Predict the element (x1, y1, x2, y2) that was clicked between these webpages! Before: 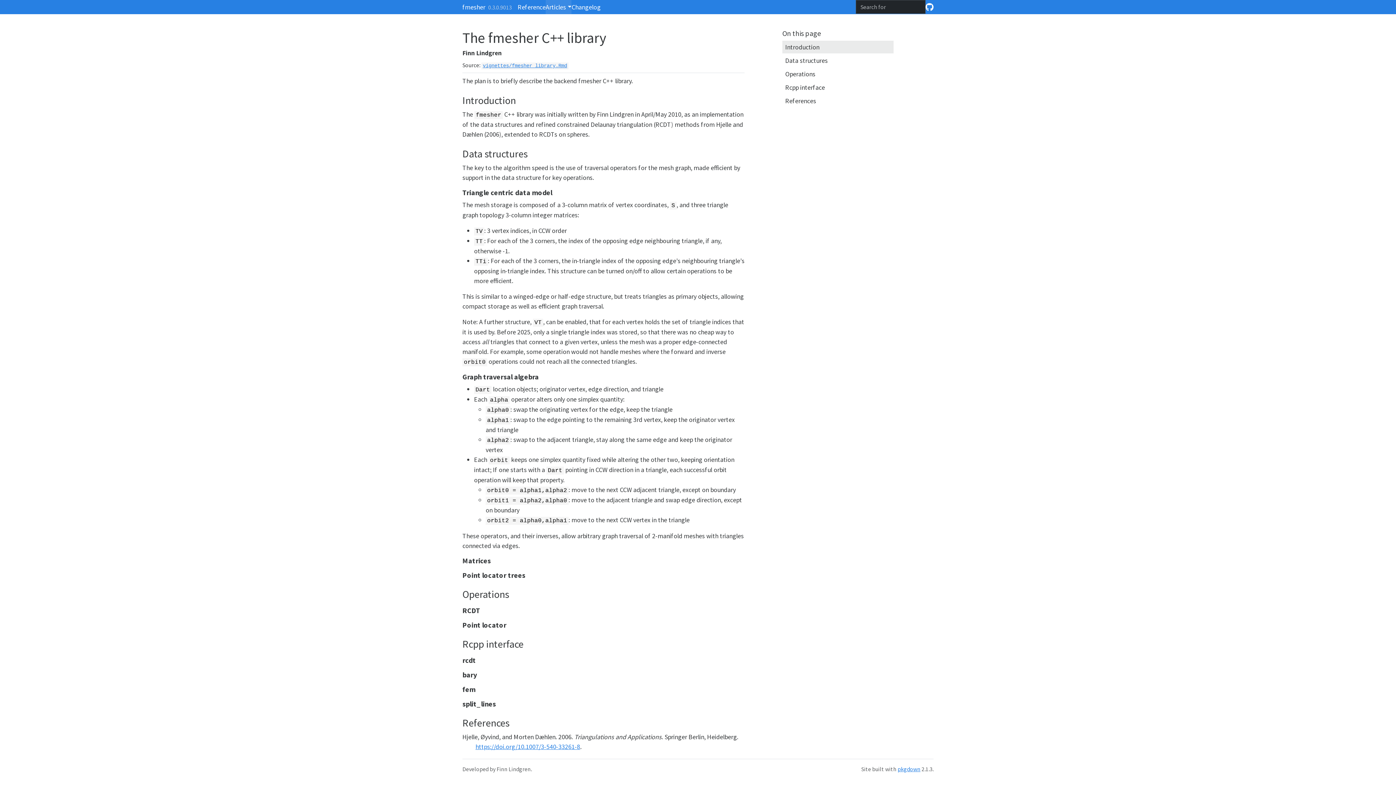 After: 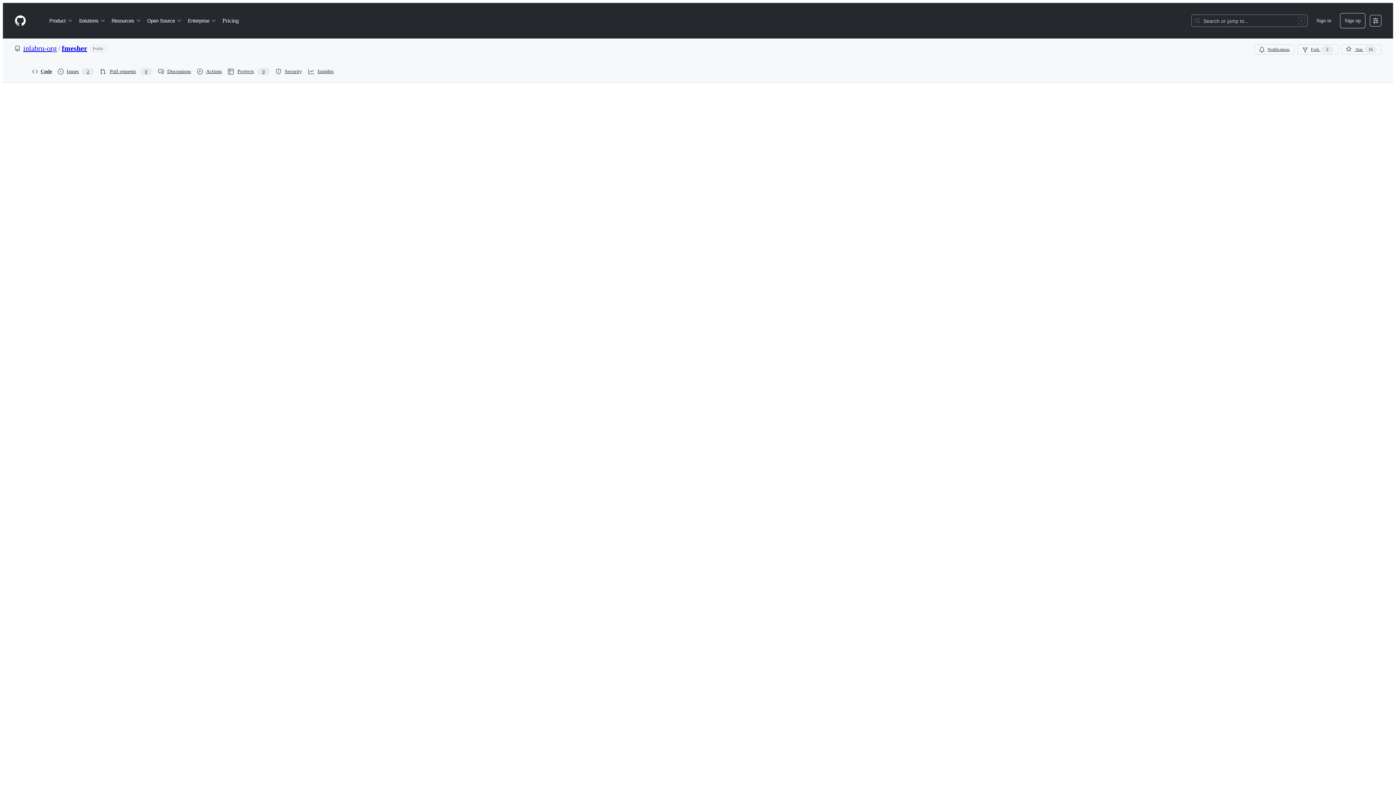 Action: bbox: (481, 61, 568, 68) label: vignettes/fmesher_library.Rmd